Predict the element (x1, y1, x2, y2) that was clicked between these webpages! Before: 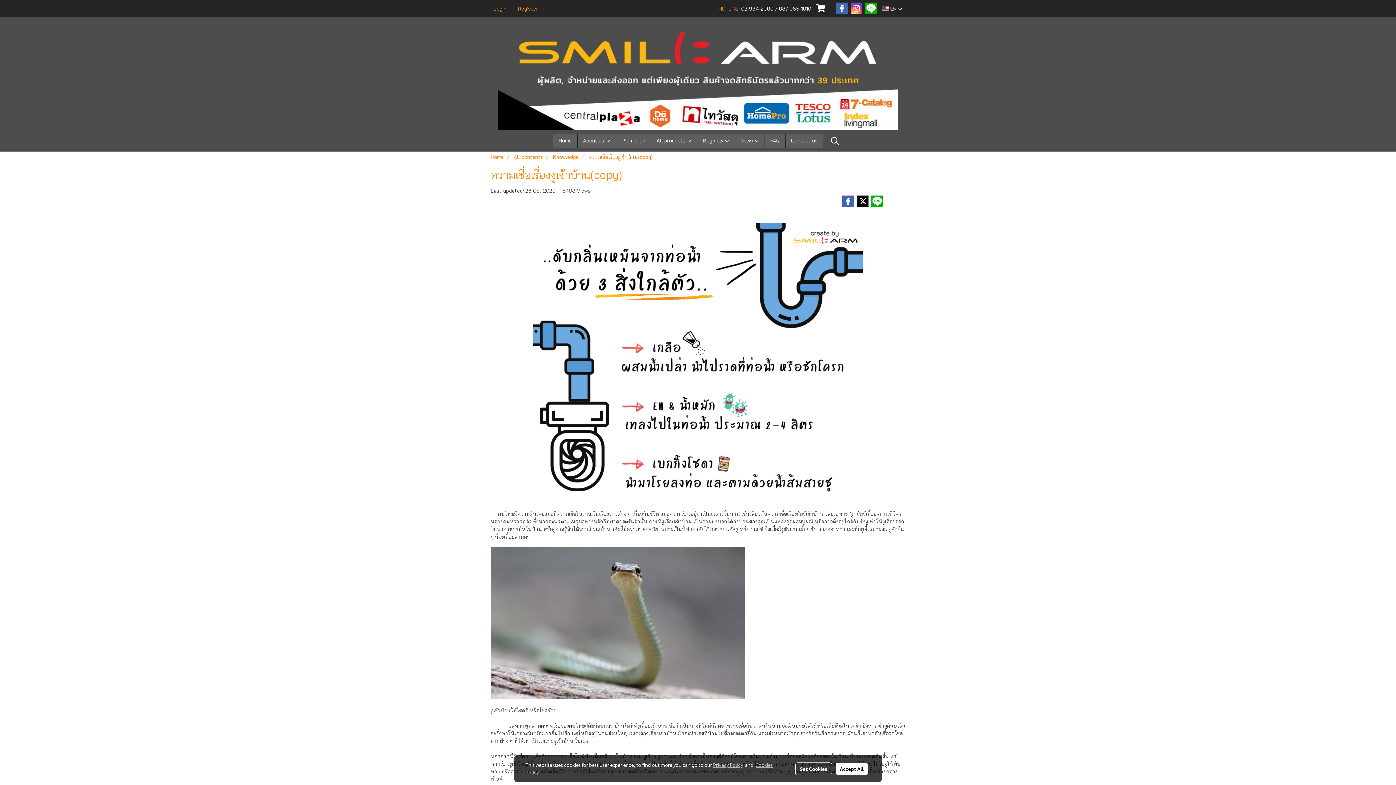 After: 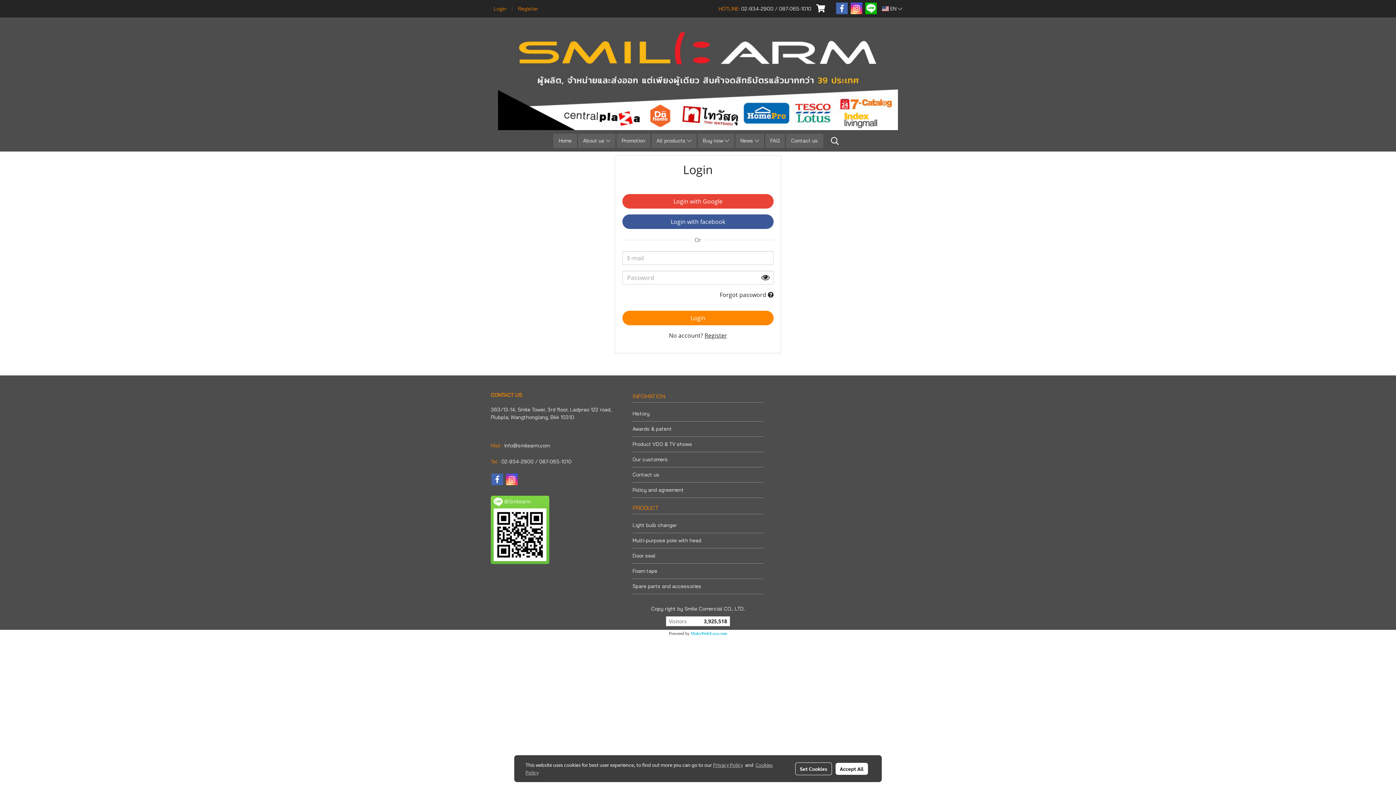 Action: bbox: (490, 2, 509, 15) label: Login